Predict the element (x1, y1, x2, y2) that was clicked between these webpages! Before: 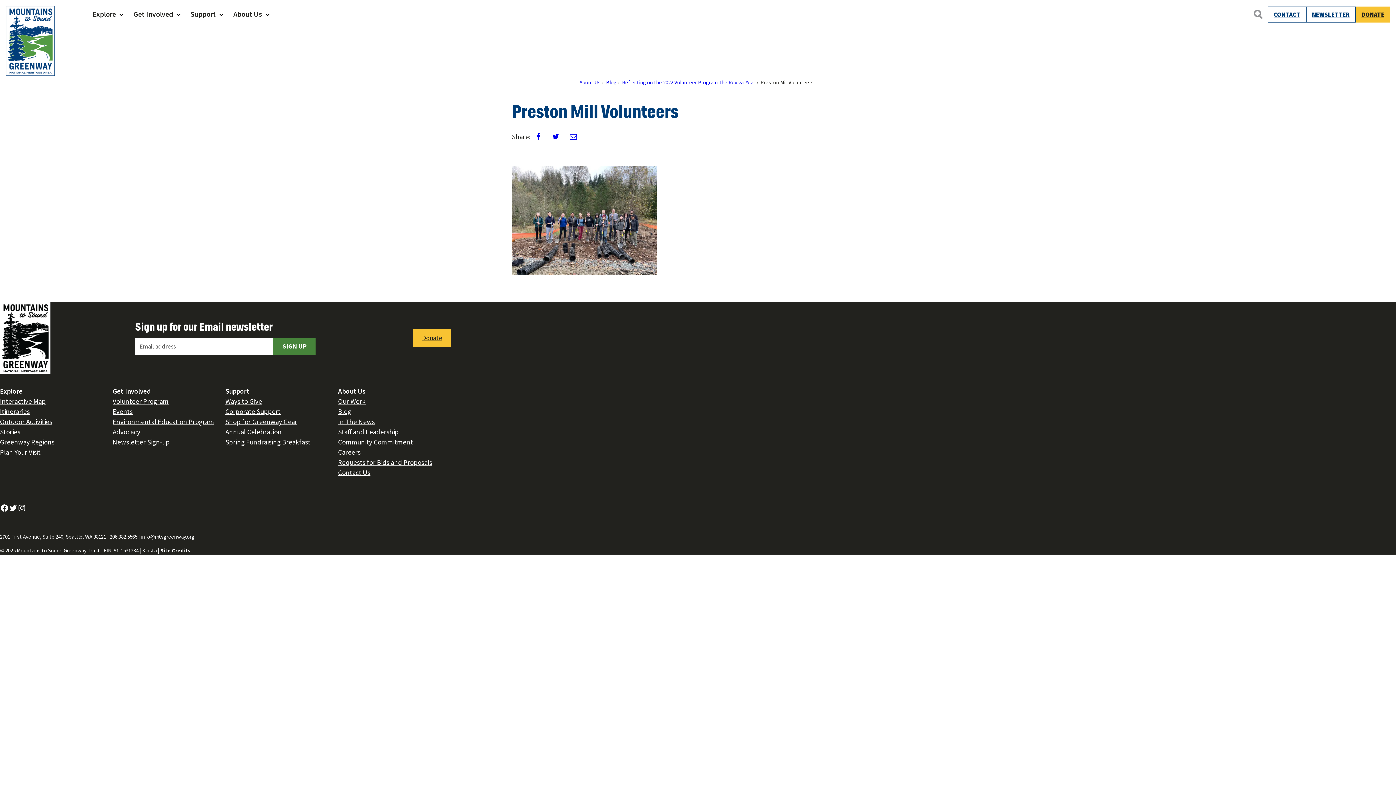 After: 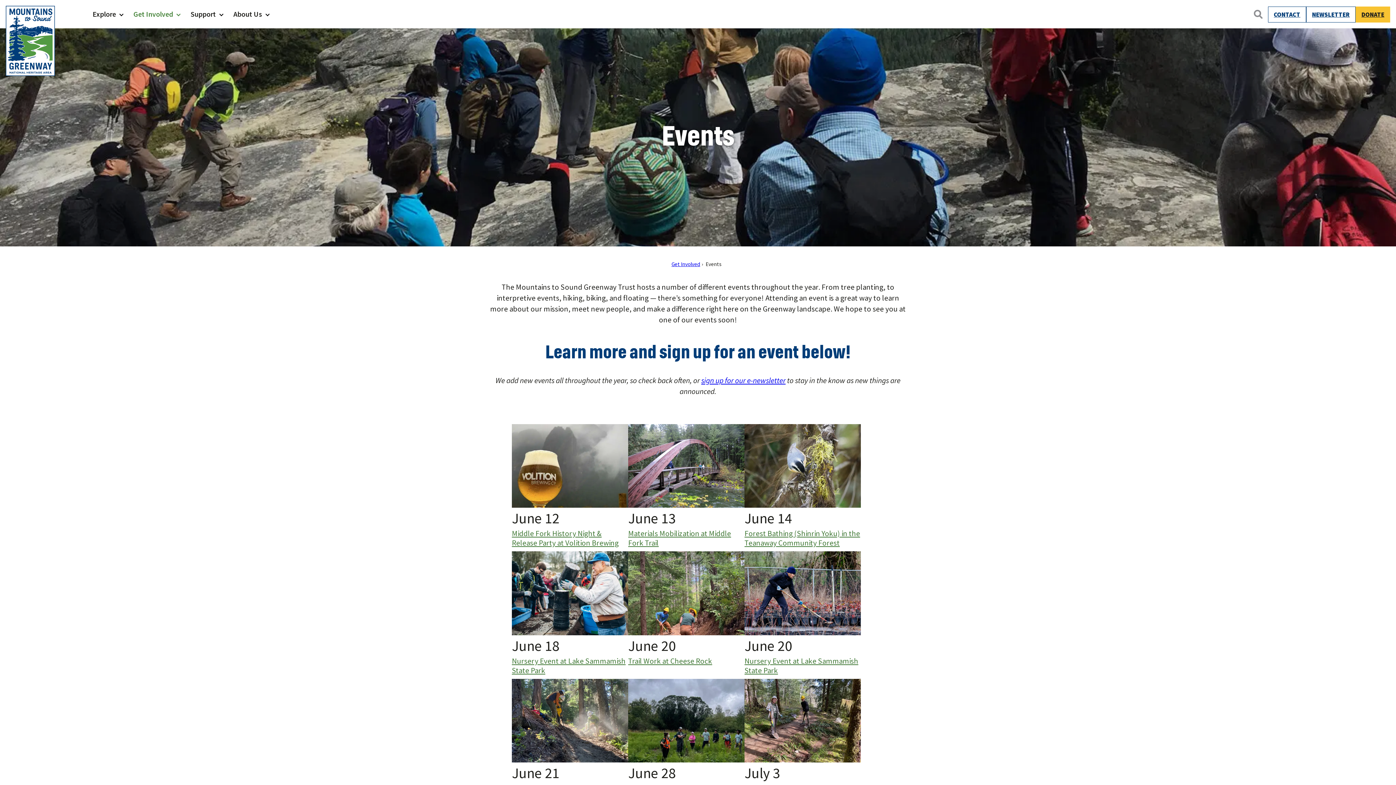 Action: label: Events bbox: (112, 407, 132, 415)